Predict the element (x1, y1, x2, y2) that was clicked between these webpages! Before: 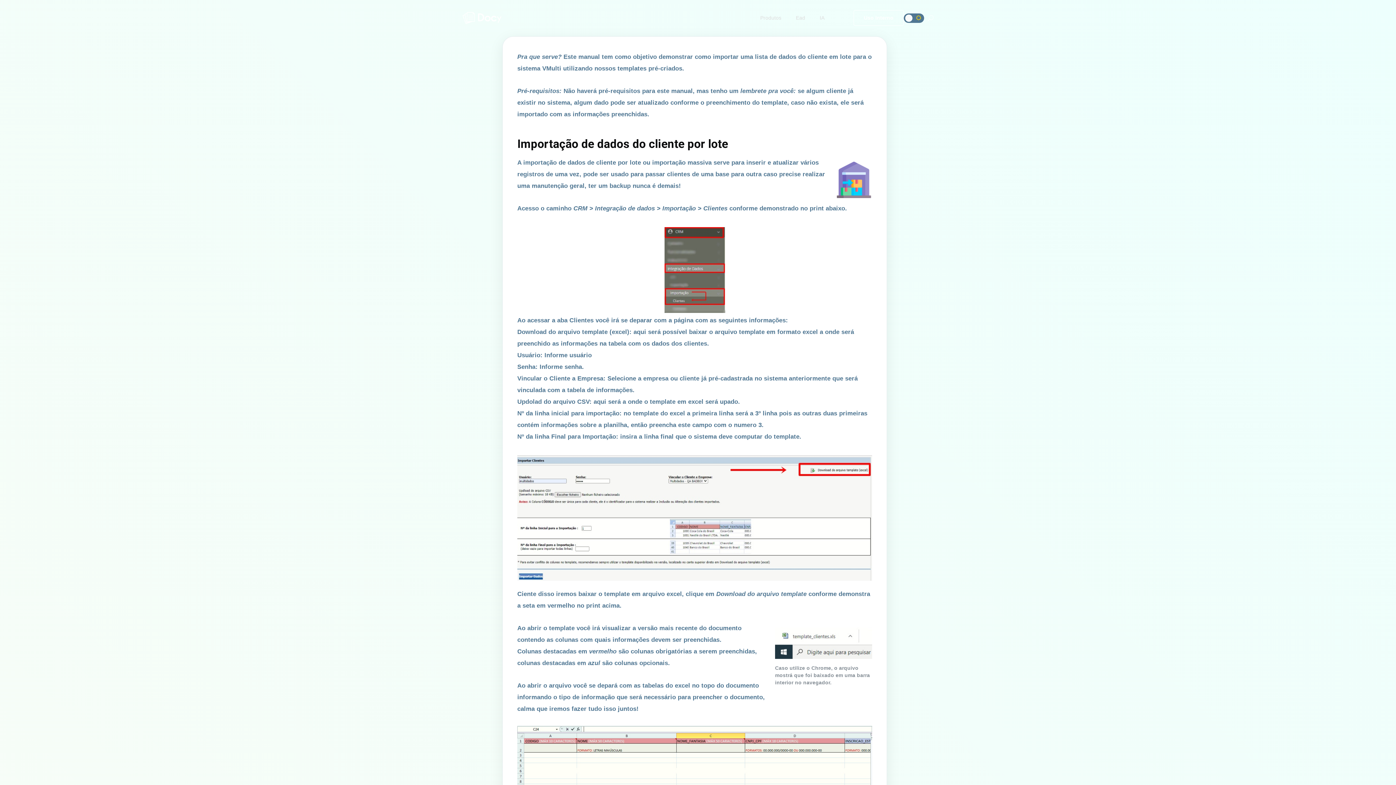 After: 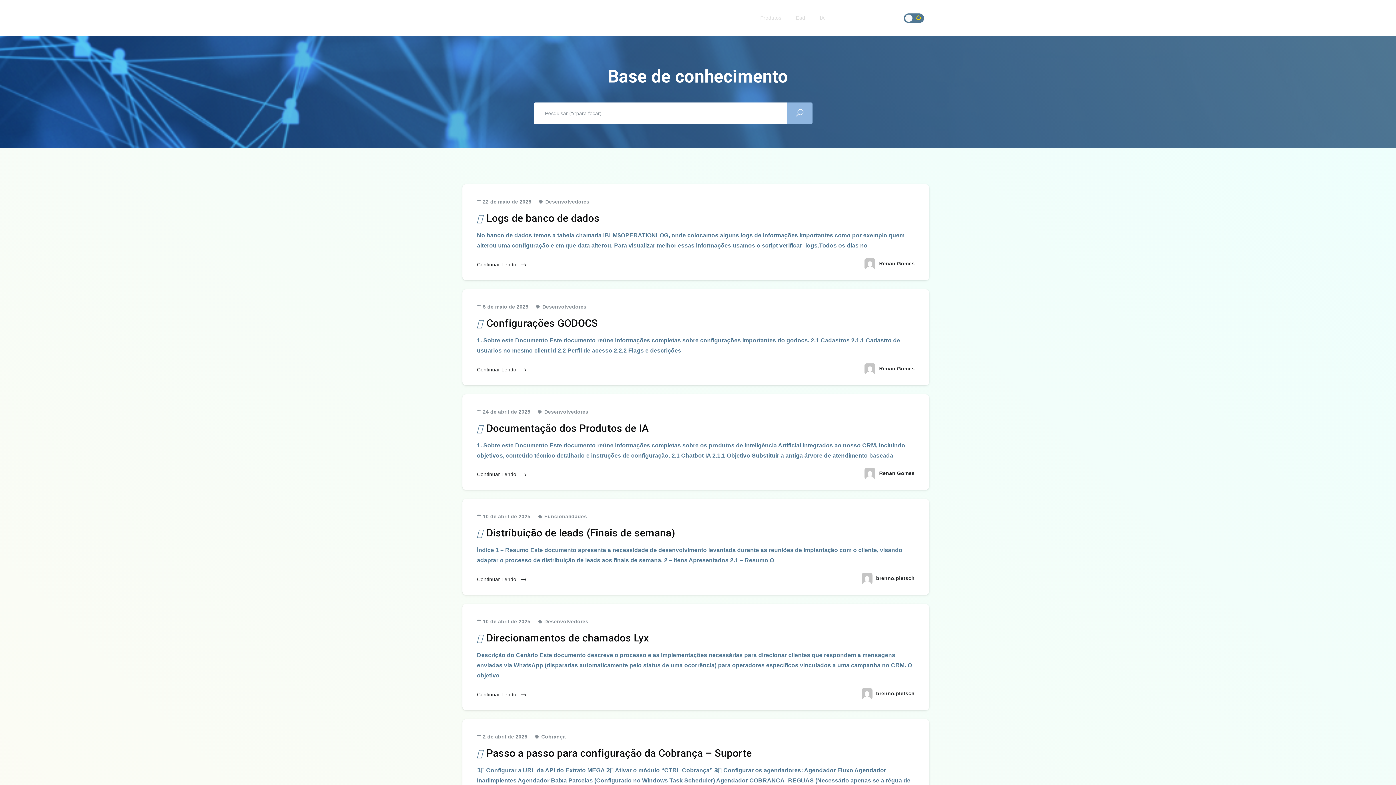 Action: bbox: (462, 8, 501, 27)